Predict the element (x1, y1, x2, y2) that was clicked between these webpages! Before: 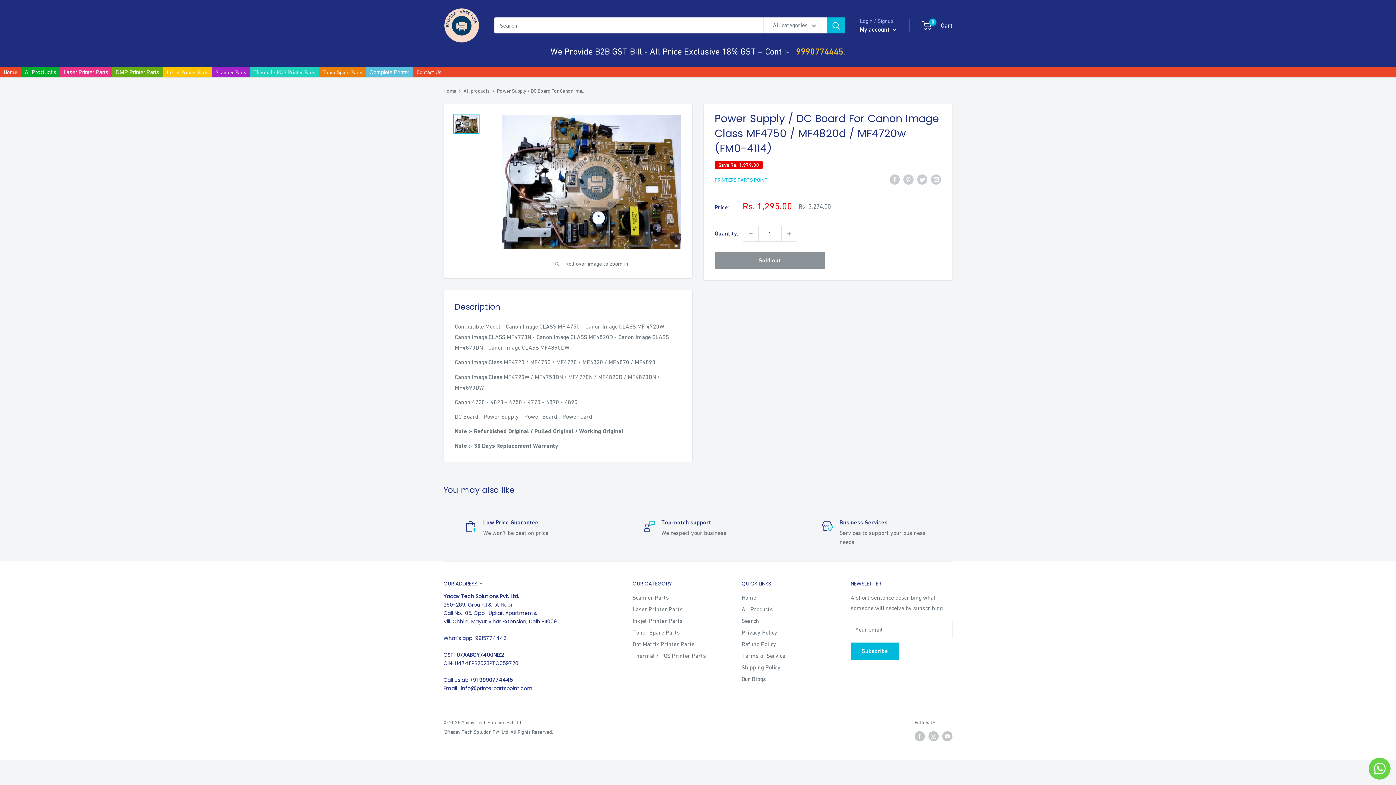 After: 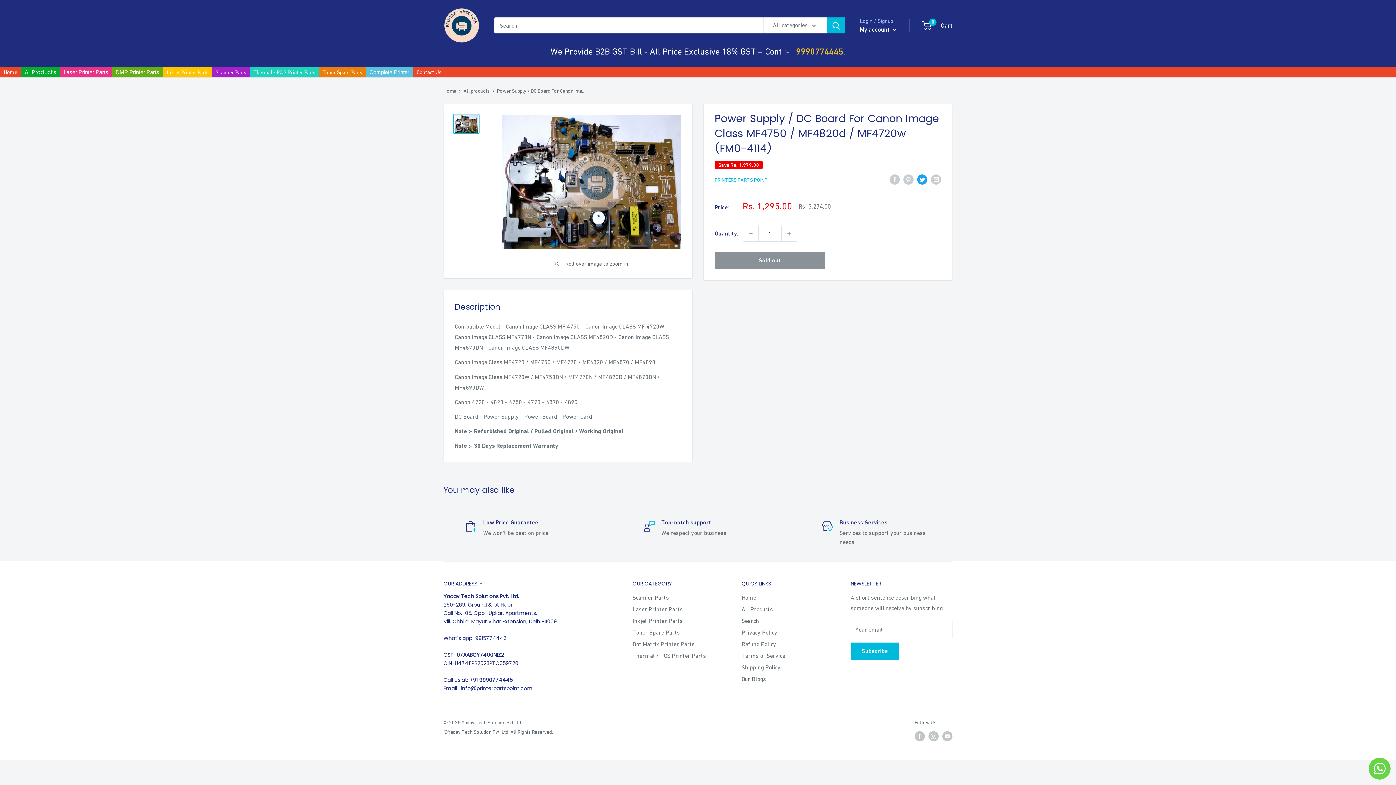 Action: label: Tweet on Twitter bbox: (917, 173, 927, 184)